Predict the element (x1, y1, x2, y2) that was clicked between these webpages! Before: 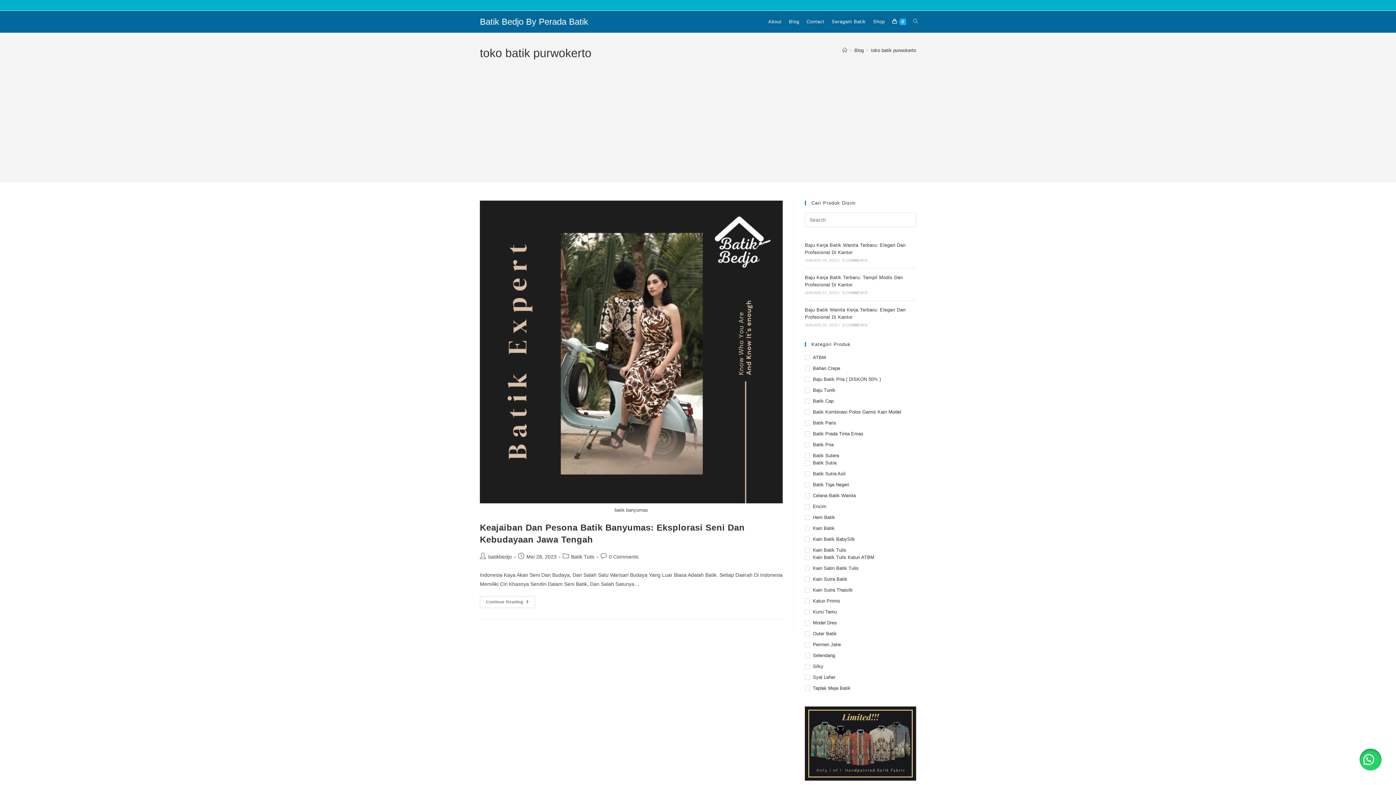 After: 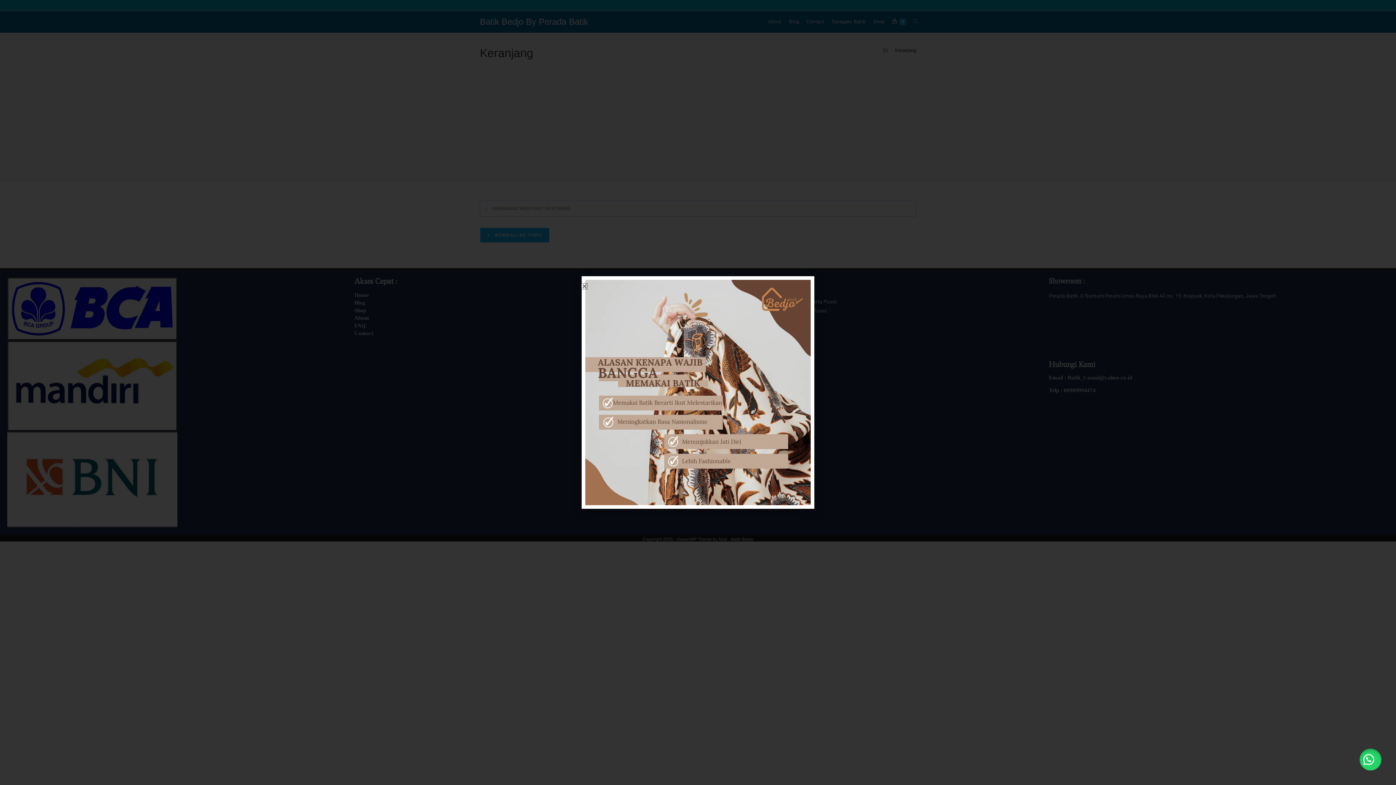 Action: bbox: (888, 10, 909, 32) label: 0